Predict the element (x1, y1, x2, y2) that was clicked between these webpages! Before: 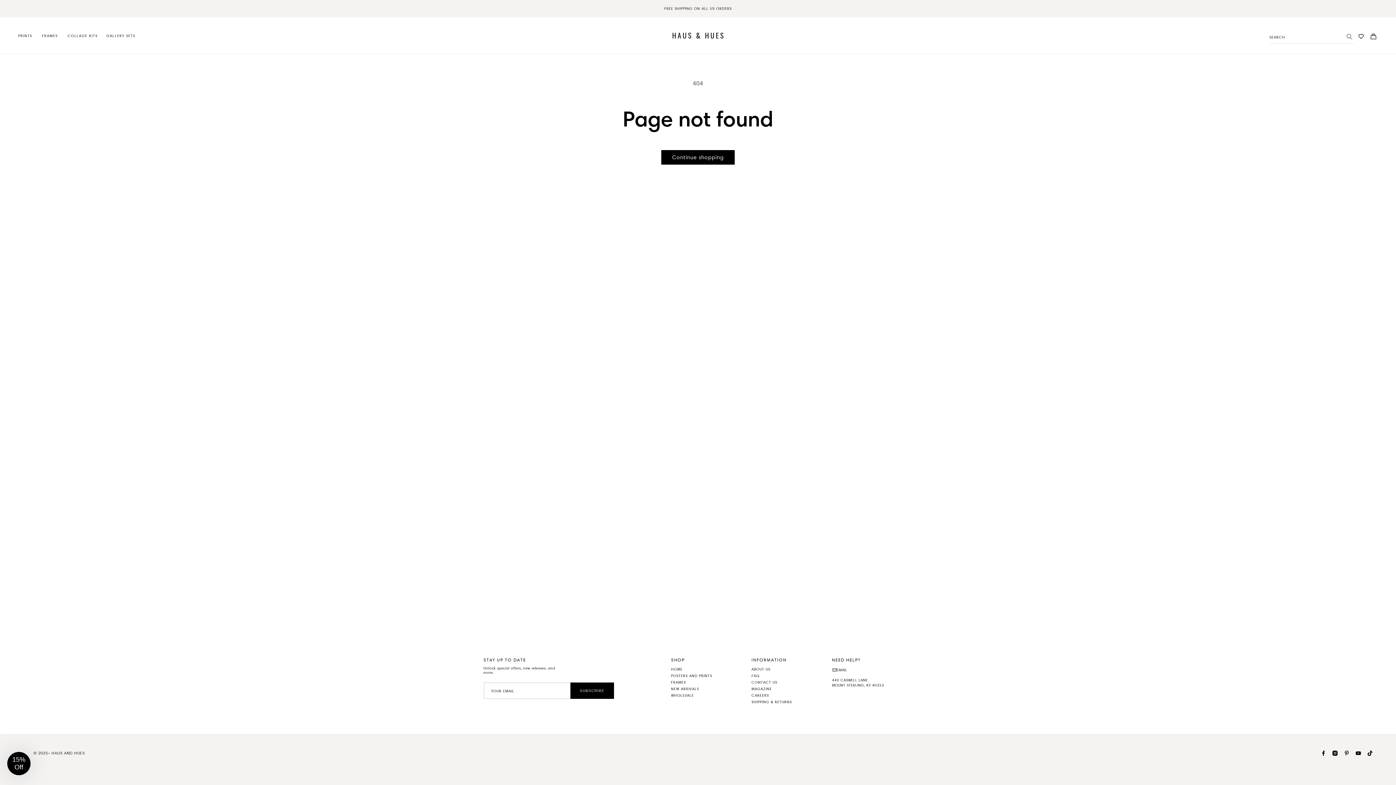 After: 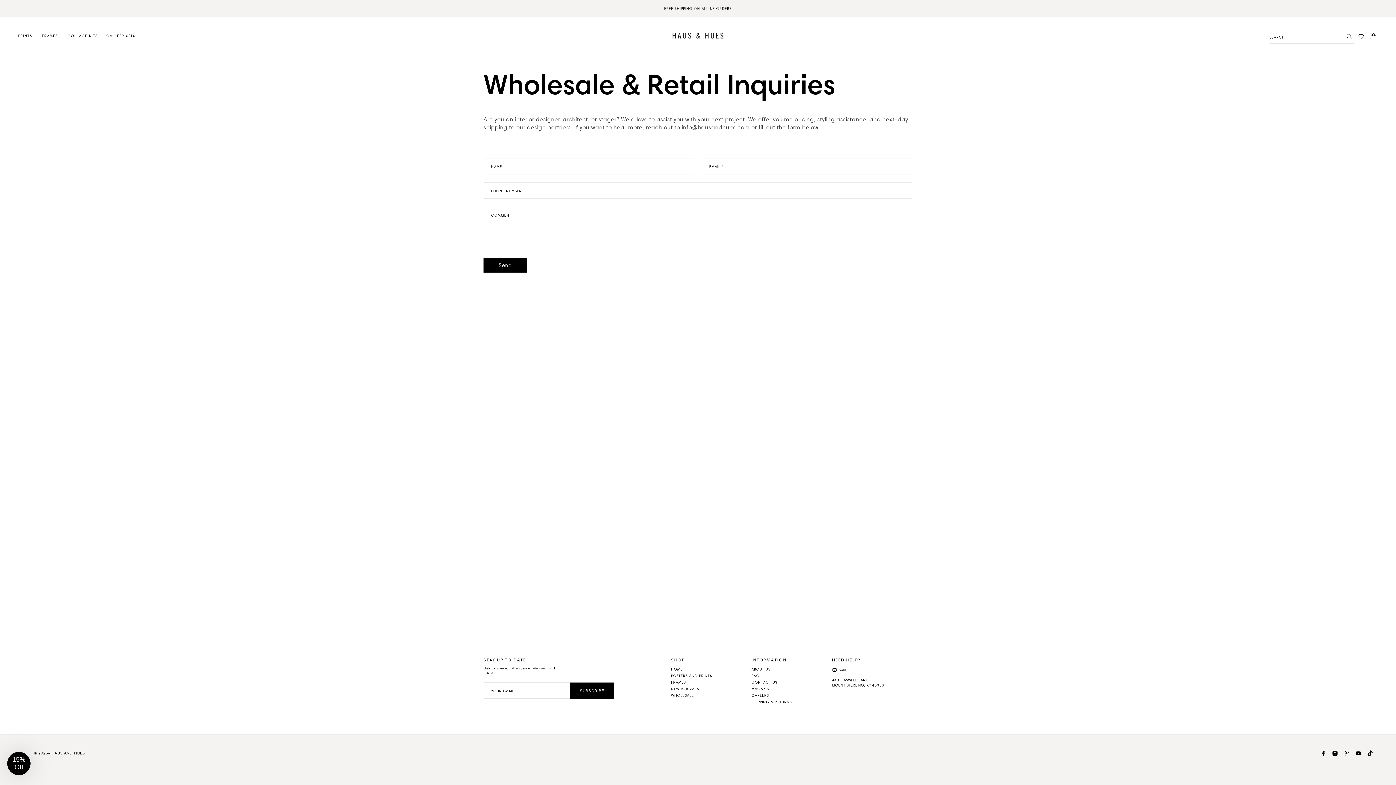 Action: bbox: (671, 692, 694, 699) label: WHOLESALE